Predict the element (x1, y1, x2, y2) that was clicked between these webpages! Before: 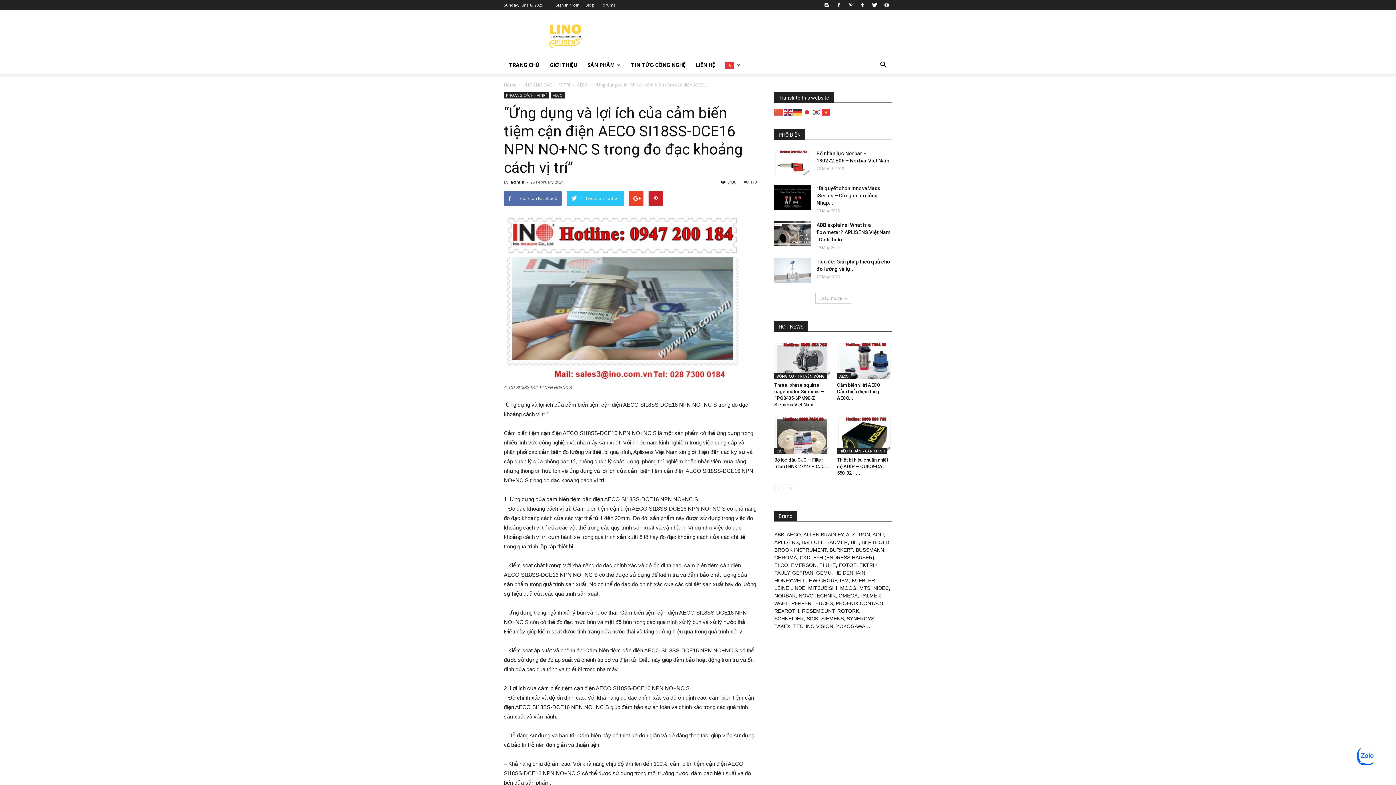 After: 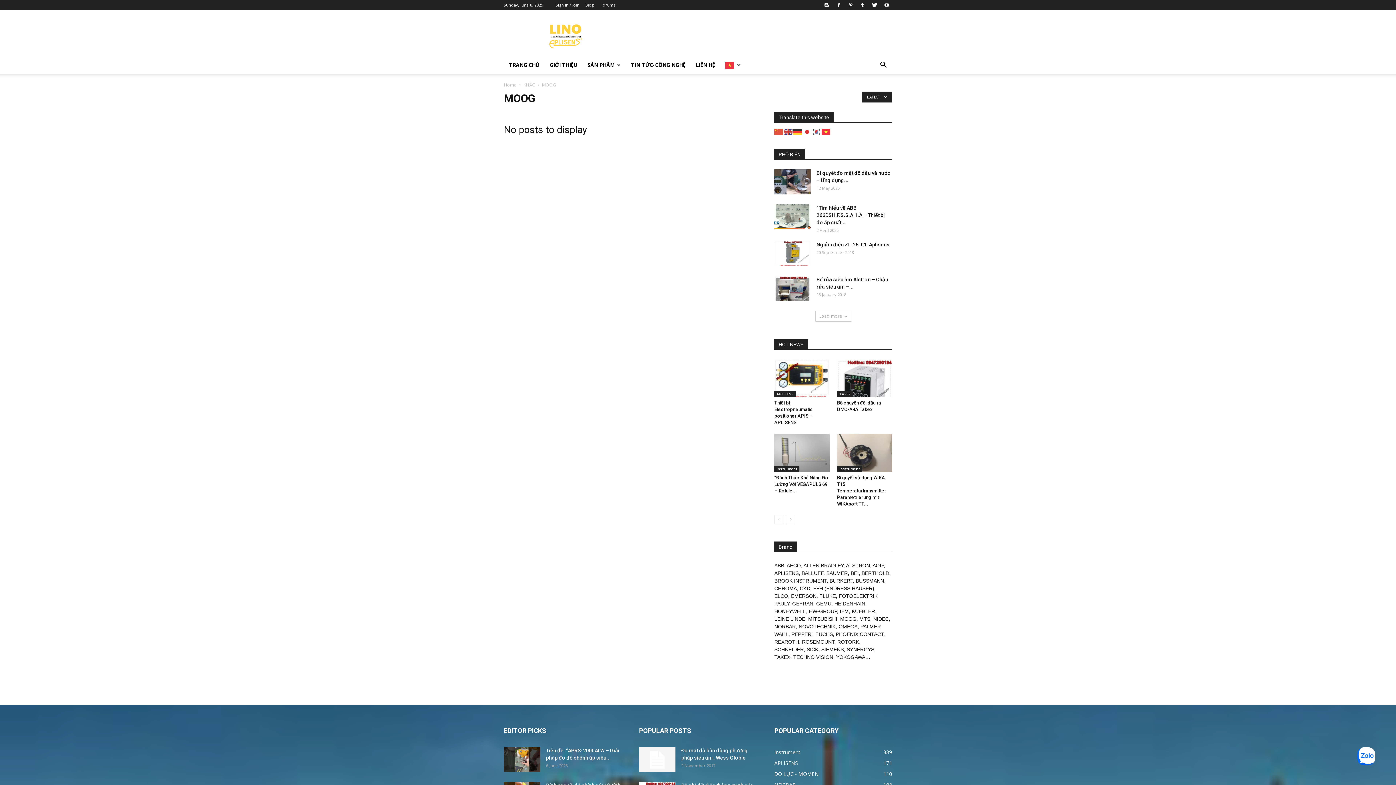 Action: bbox: (840, 585, 856, 591) label: MOOG